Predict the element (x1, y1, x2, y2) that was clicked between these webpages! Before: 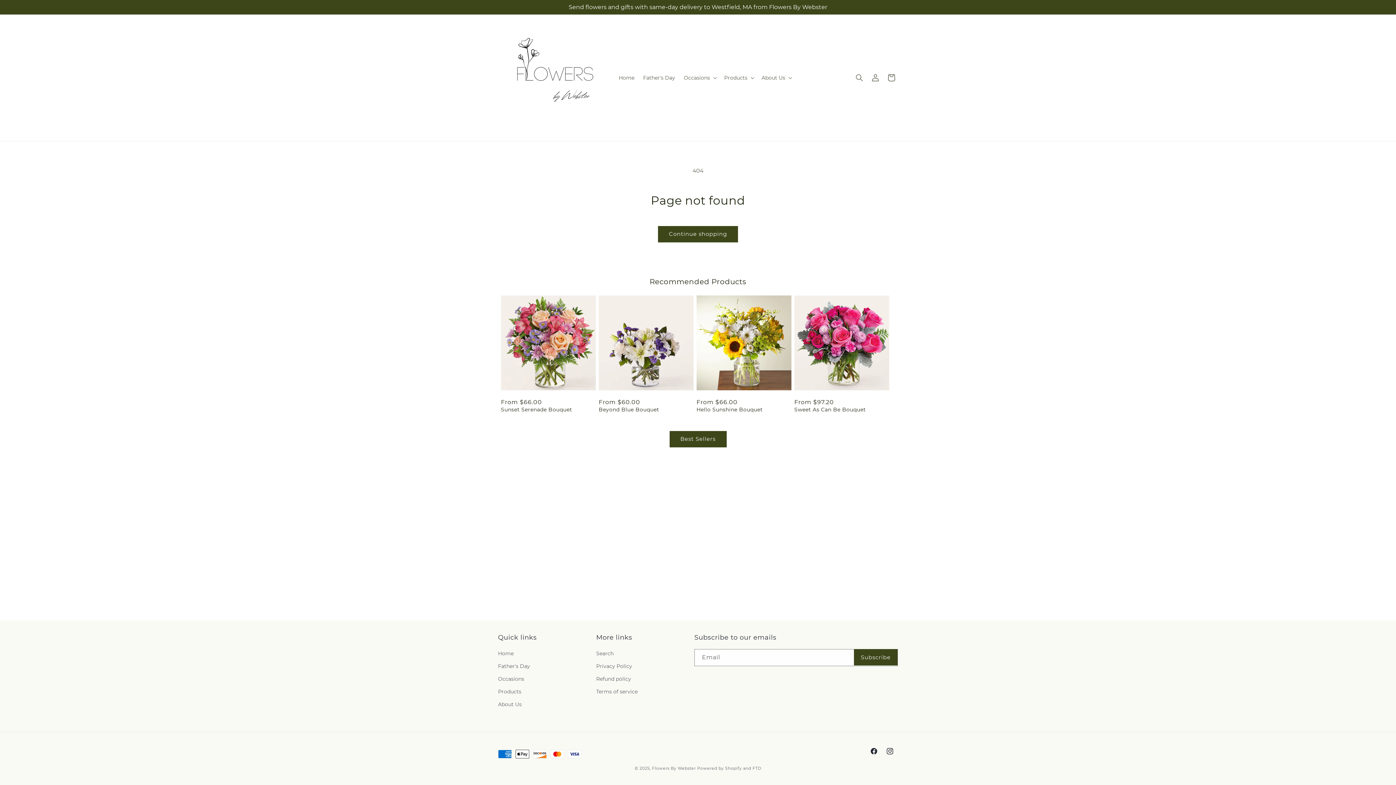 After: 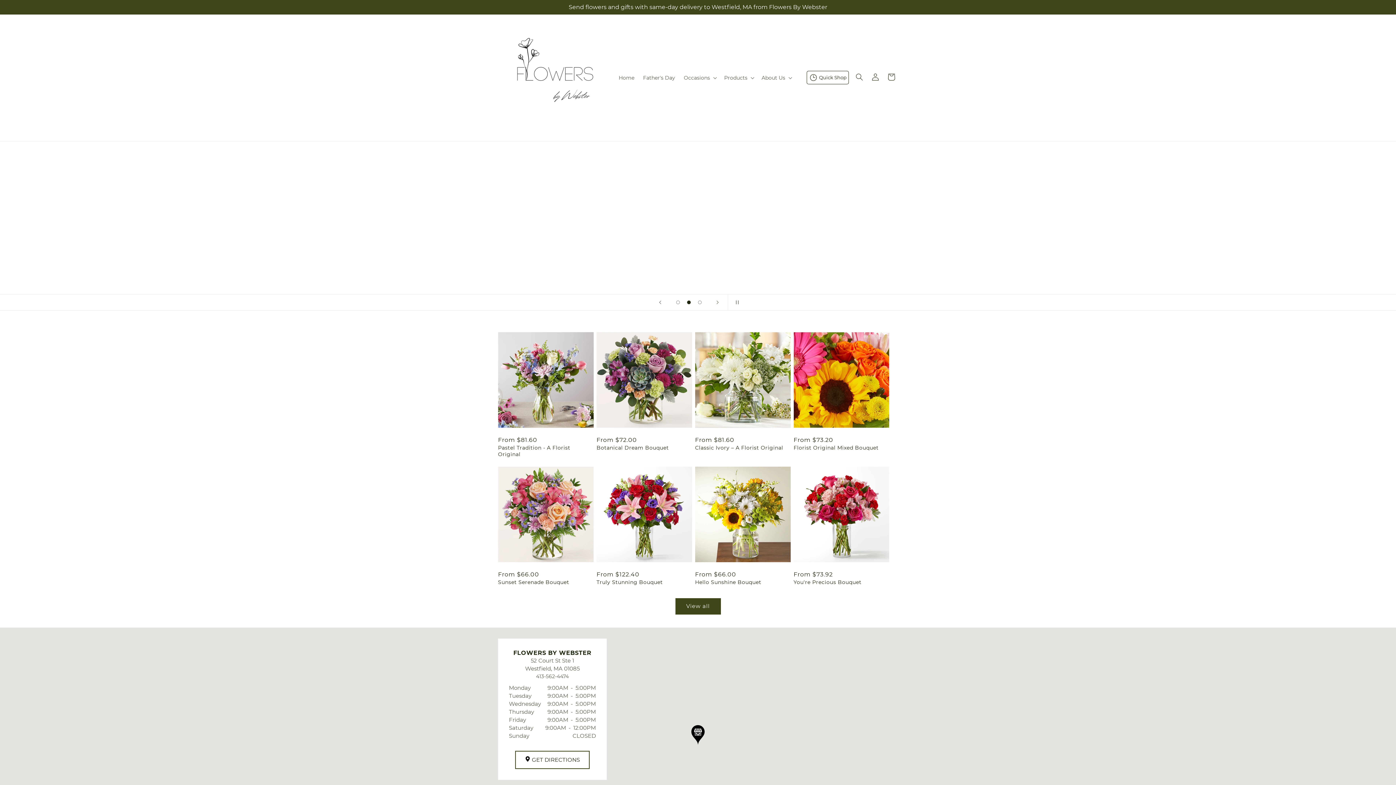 Action: label: Home bbox: (498, 649, 513, 660)